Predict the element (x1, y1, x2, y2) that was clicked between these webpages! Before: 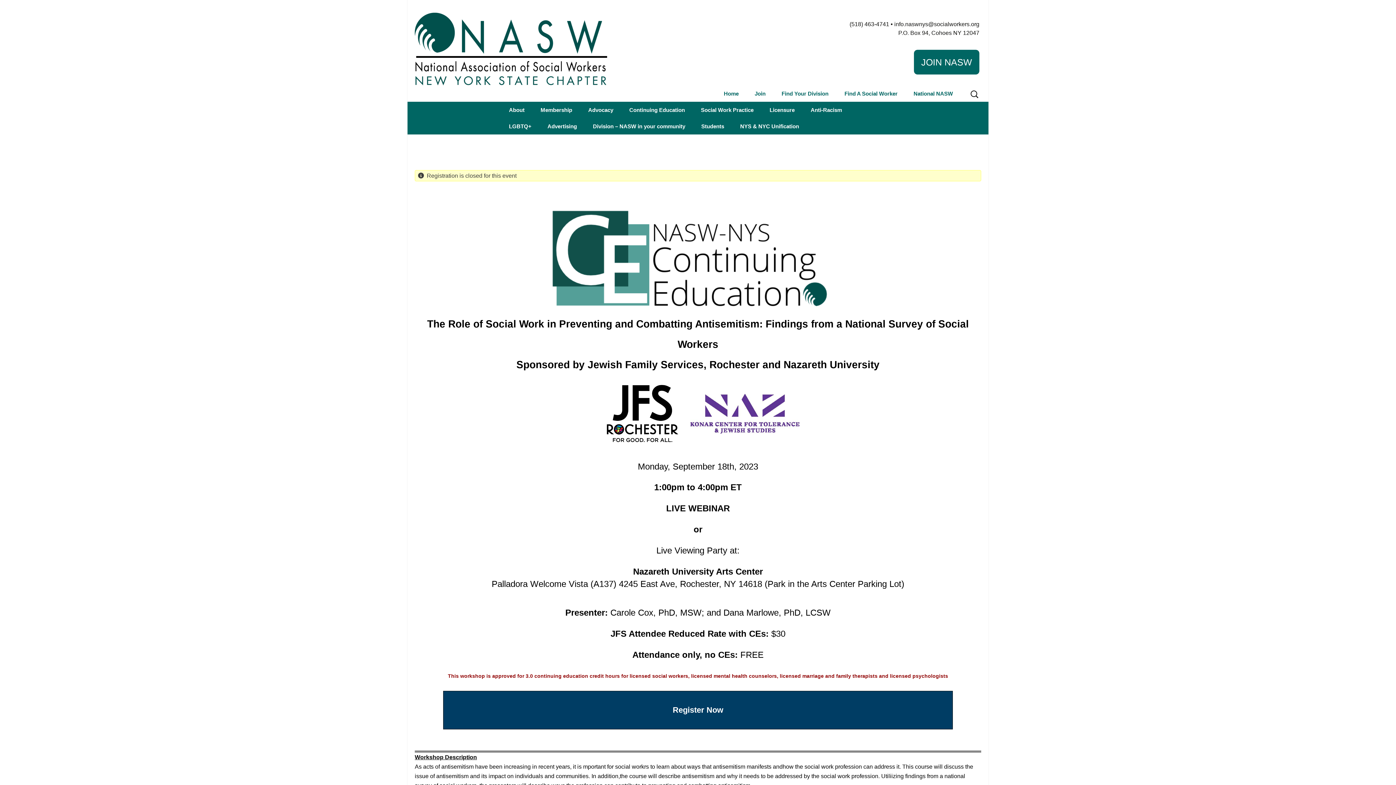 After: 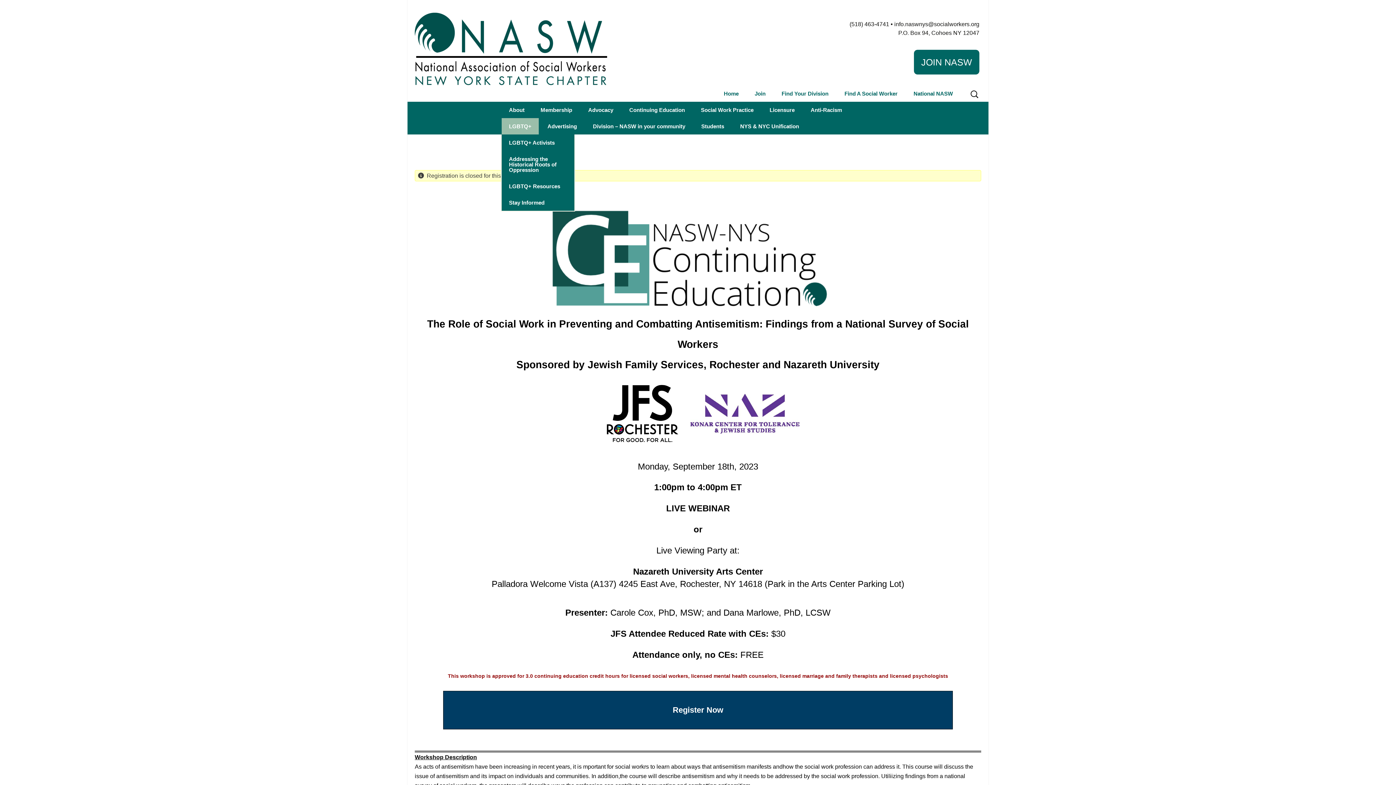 Action: label: LGBTQ+ bbox: (501, 118, 538, 134)